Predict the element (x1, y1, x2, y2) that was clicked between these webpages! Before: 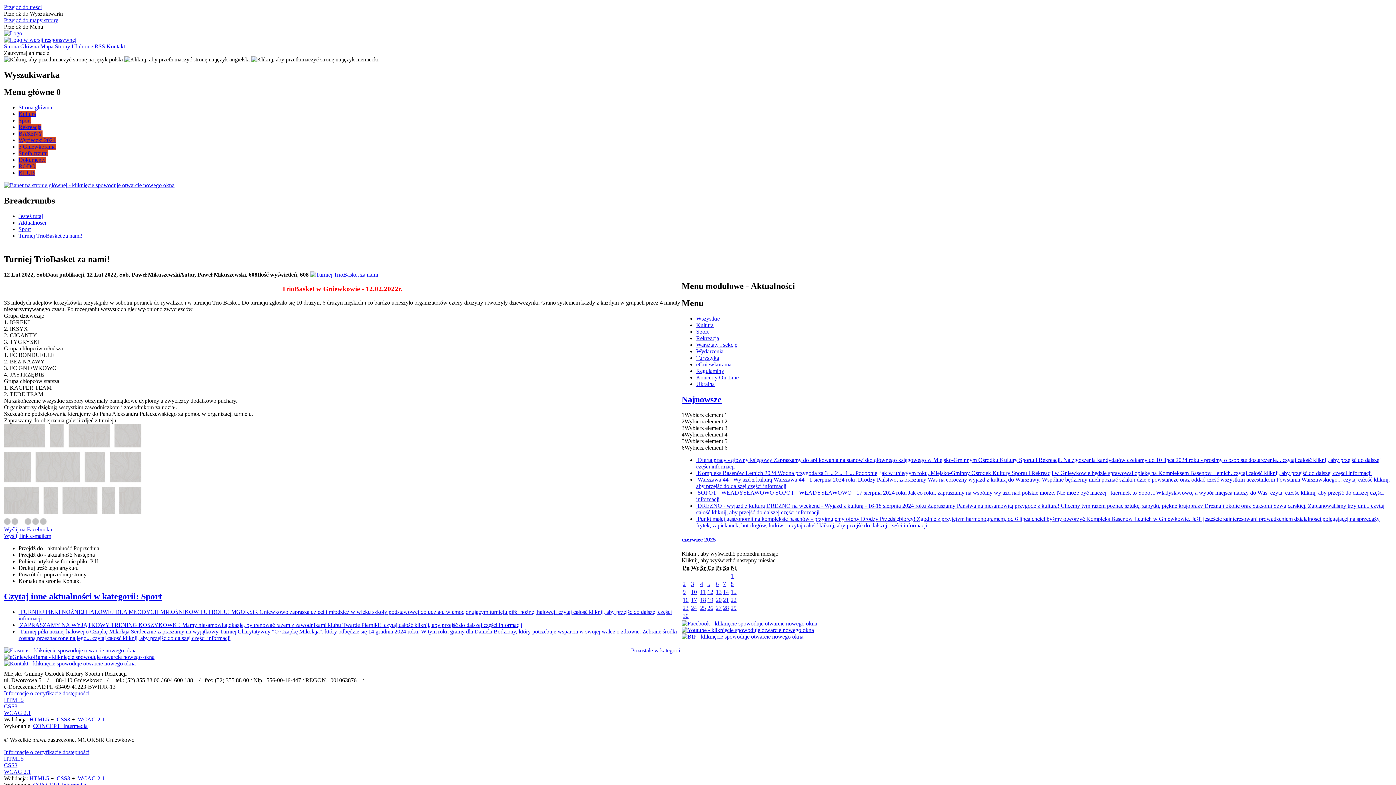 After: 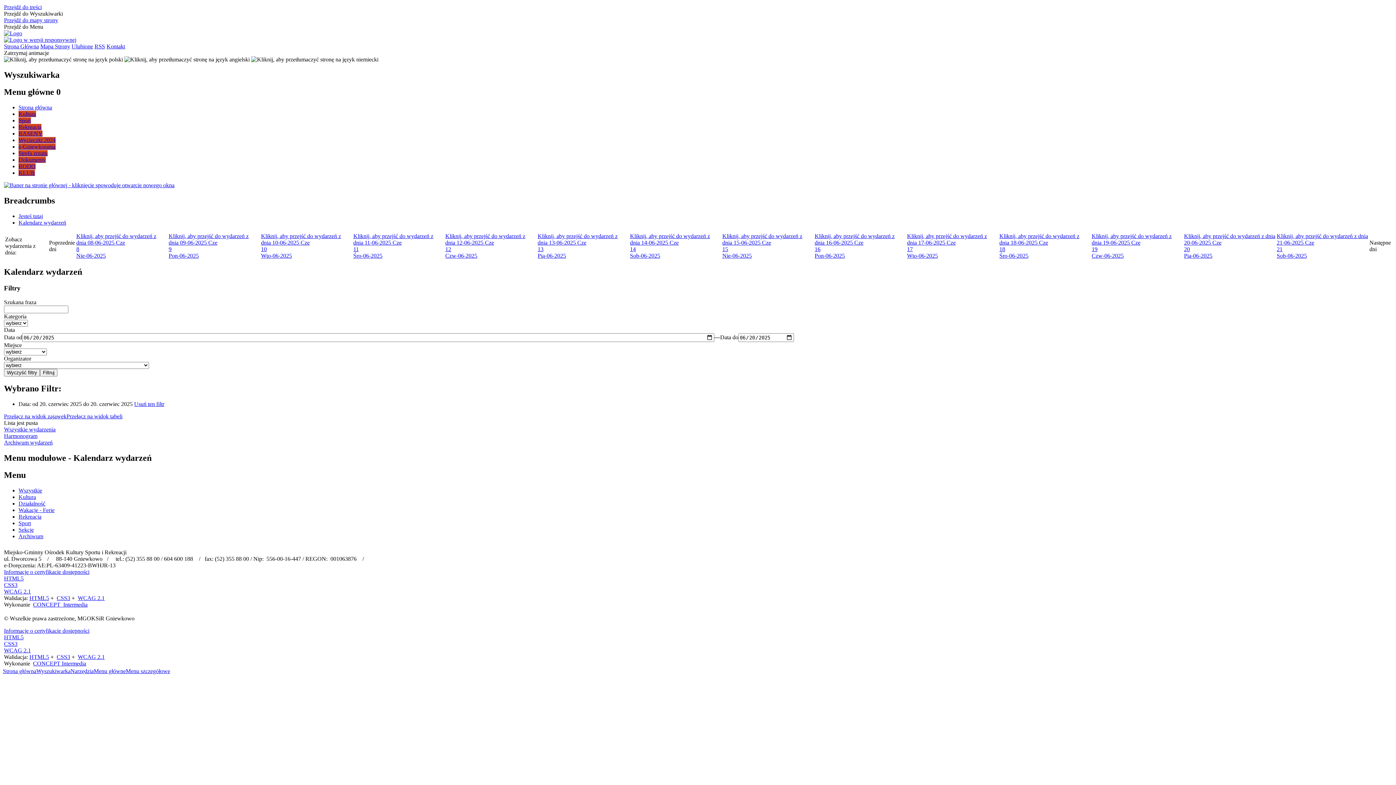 Action: bbox: (716, 597, 721, 603) label: 20